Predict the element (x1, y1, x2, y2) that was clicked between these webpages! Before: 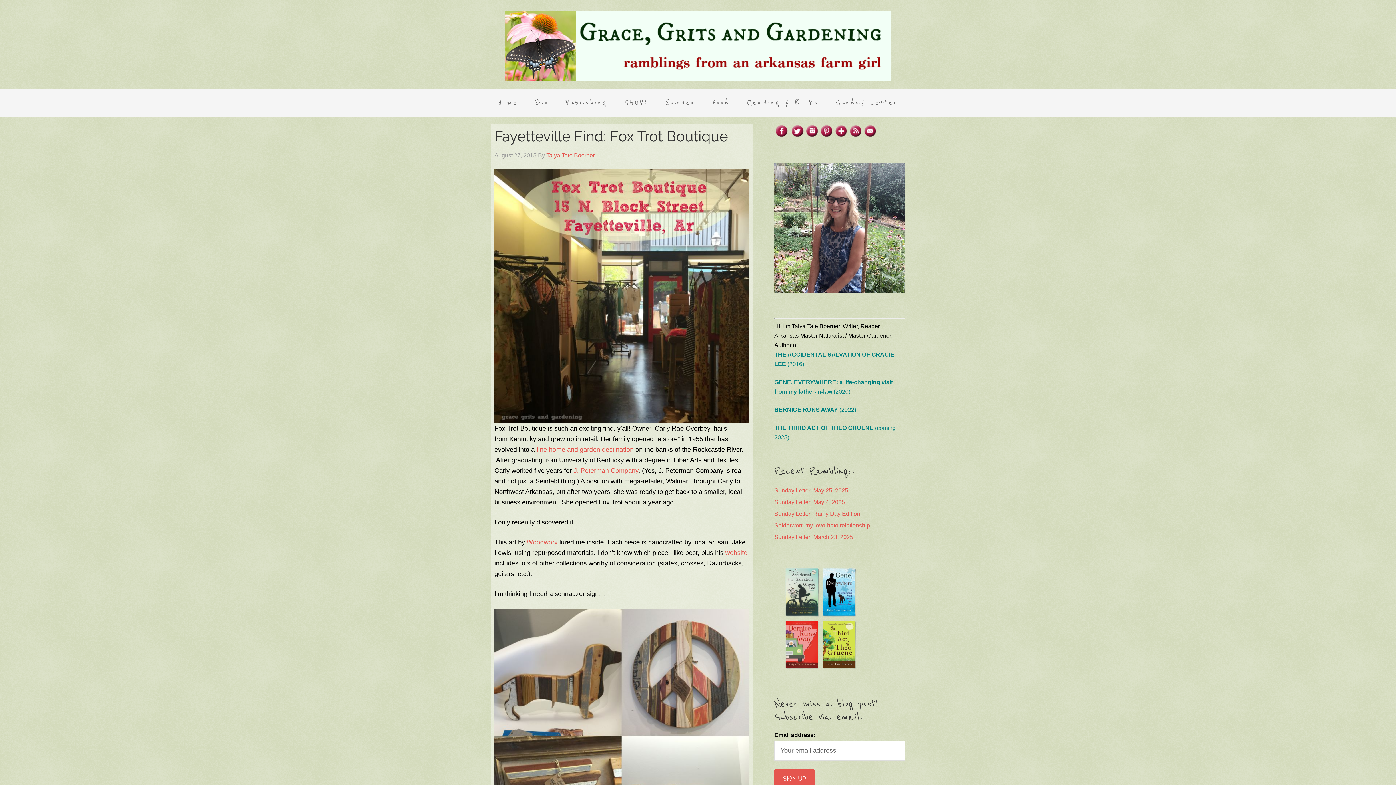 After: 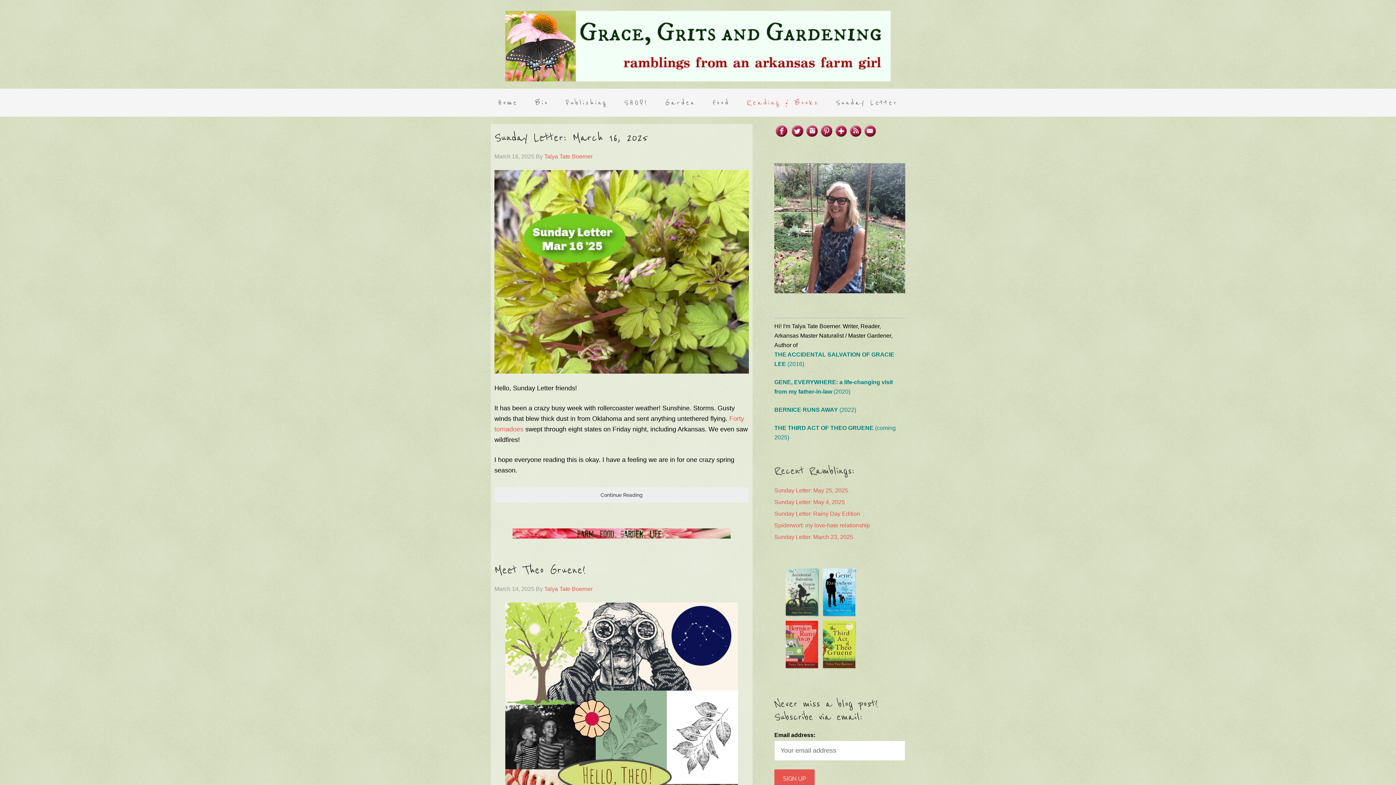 Action: bbox: (739, 88, 826, 116) label: Reading & Books